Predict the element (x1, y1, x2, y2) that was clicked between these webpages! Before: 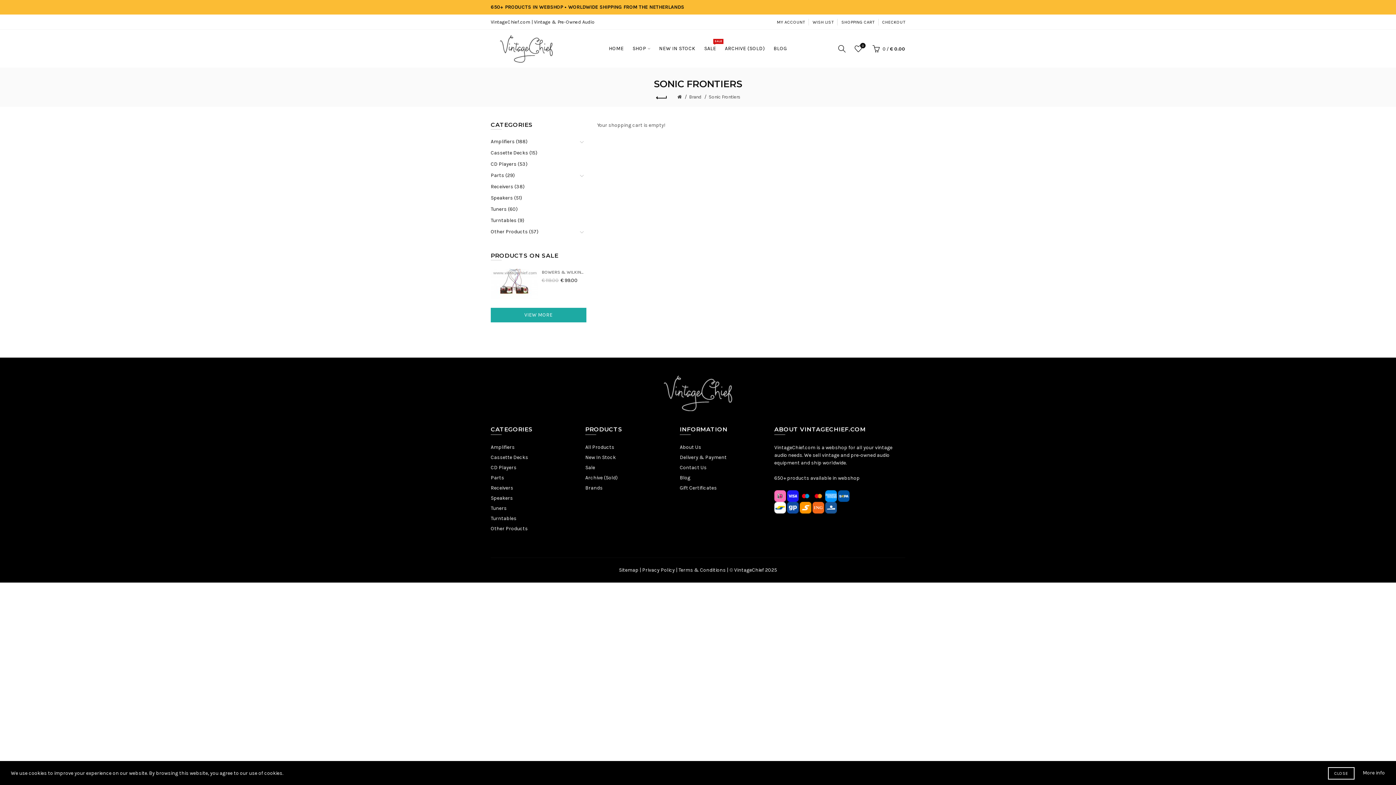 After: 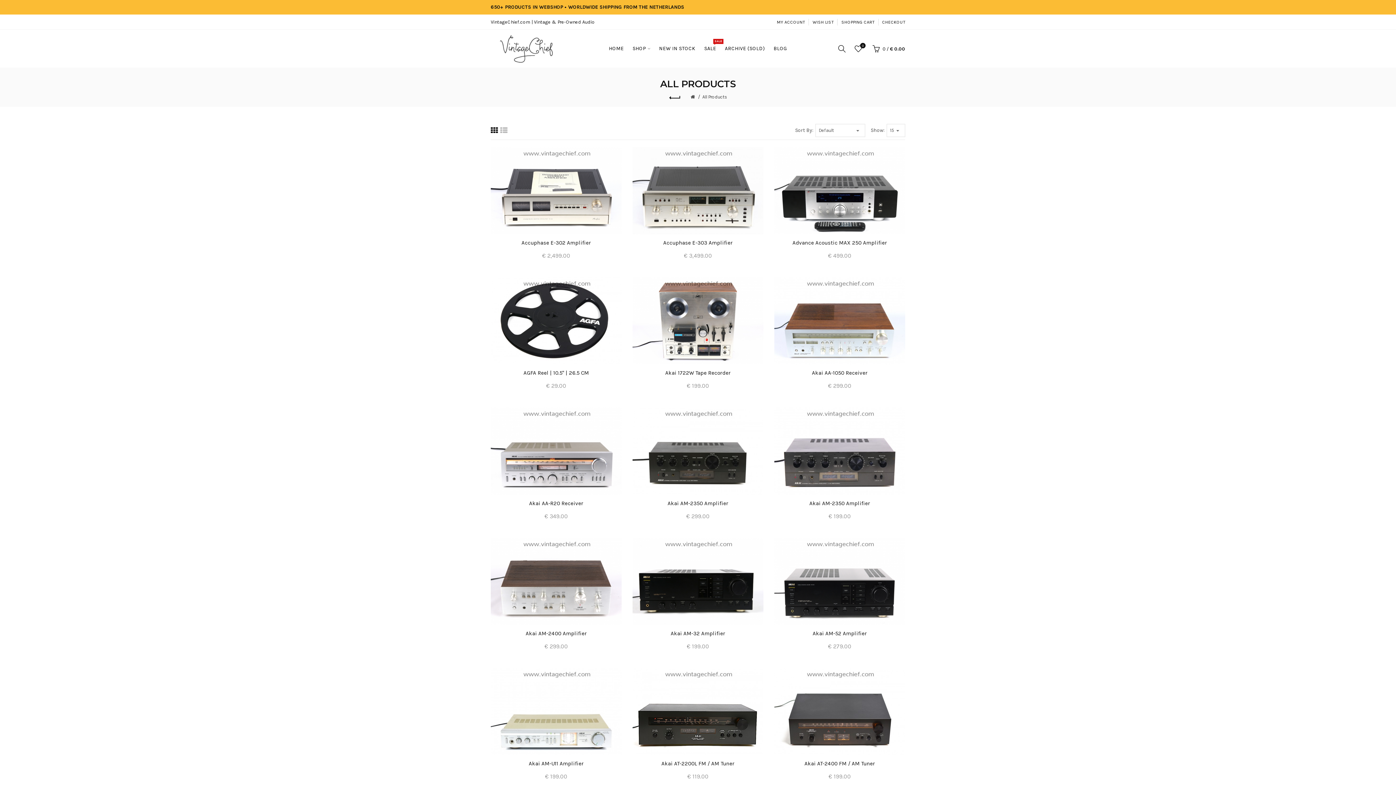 Action: label: All Products bbox: (585, 444, 614, 450)